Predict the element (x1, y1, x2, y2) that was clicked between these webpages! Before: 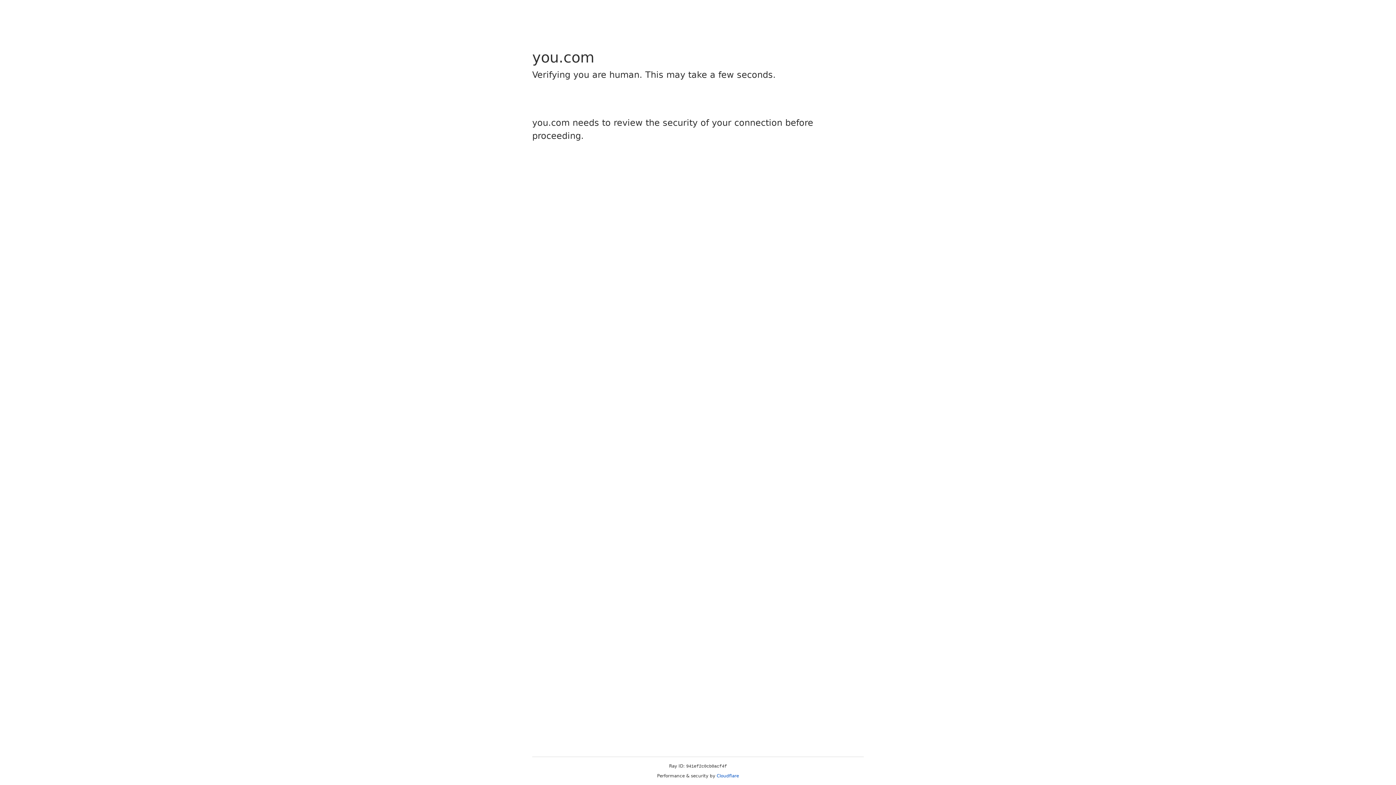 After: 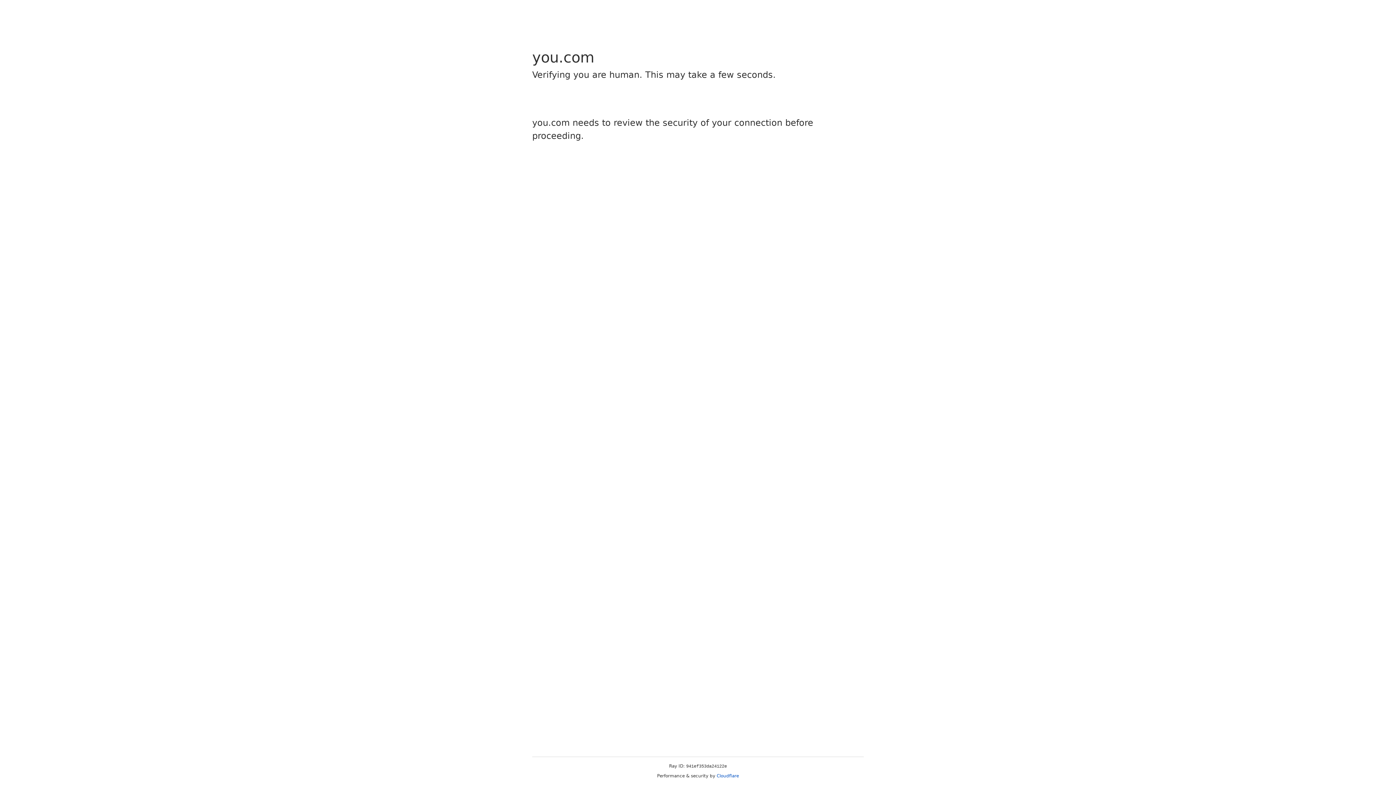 Action: bbox: (716, 773, 739, 778) label: Cloudflare